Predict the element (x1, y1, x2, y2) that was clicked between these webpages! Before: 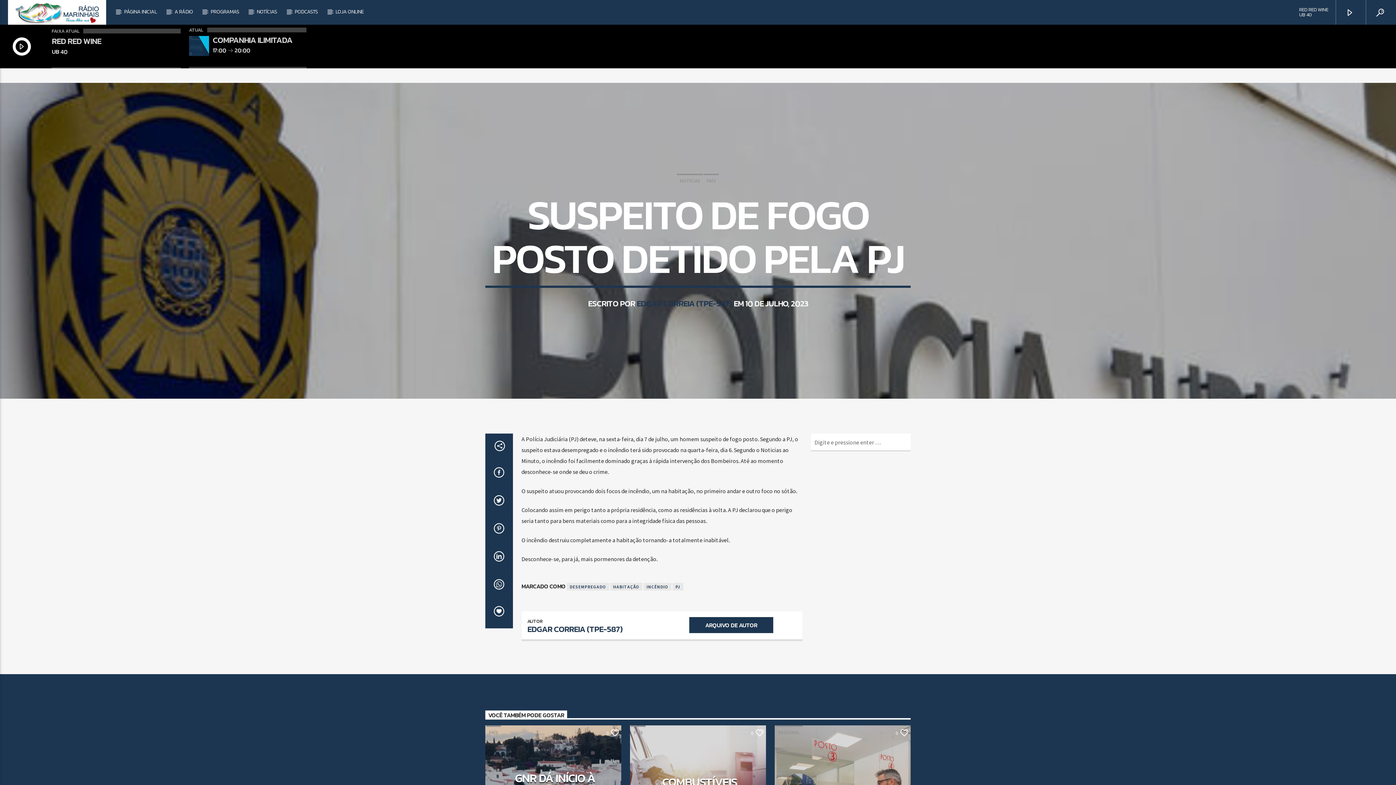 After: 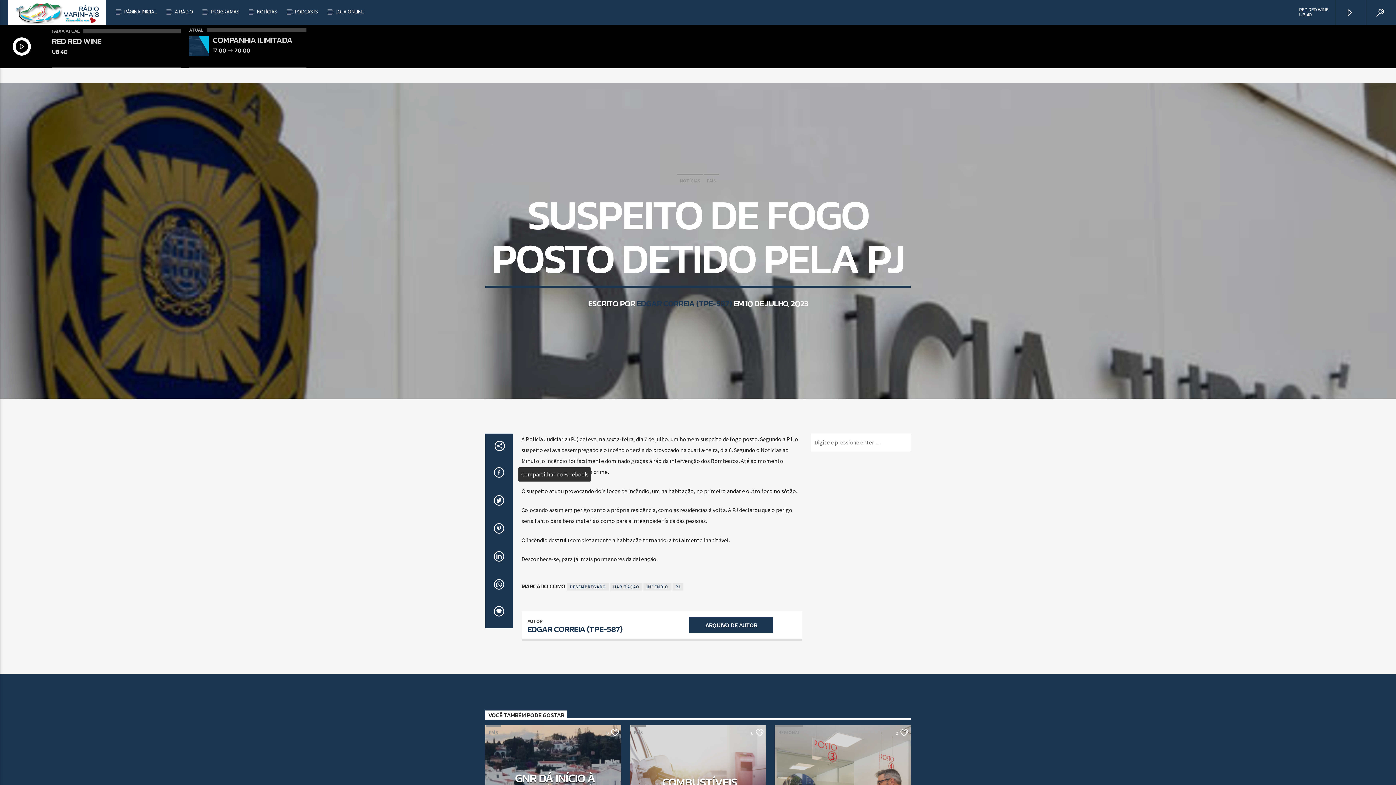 Action: bbox: (485, 460, 512, 488)